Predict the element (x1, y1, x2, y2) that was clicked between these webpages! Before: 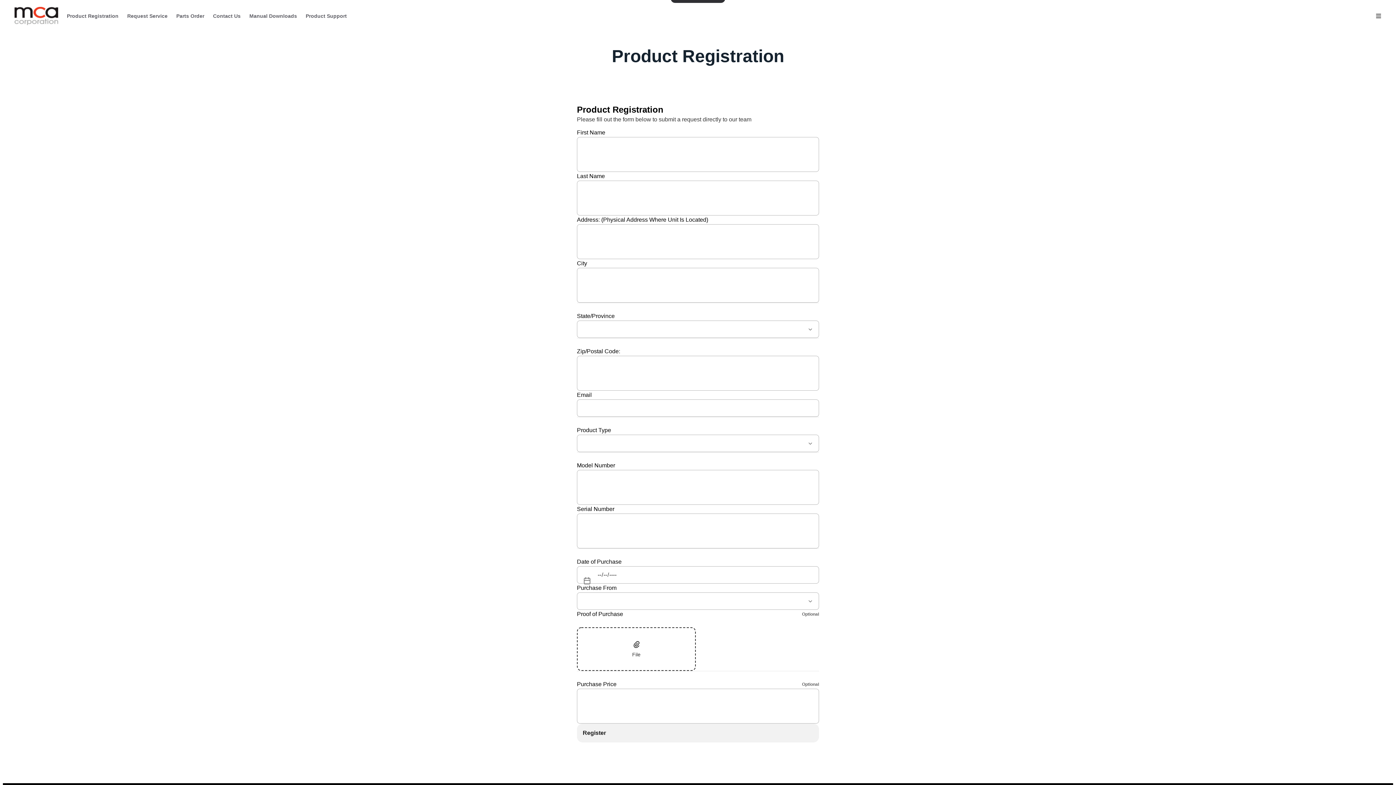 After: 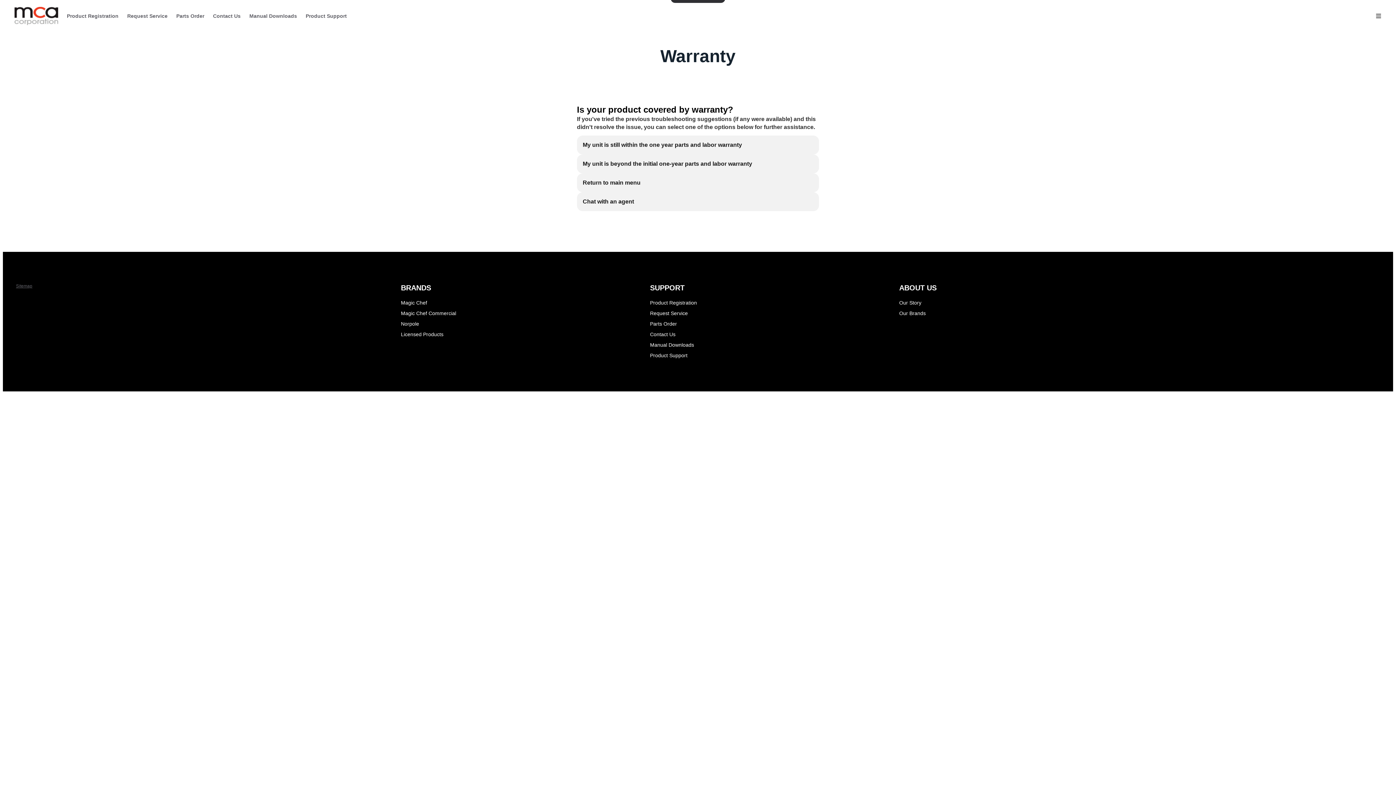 Action: bbox: (122, 10, 172, 21) label: Request Service